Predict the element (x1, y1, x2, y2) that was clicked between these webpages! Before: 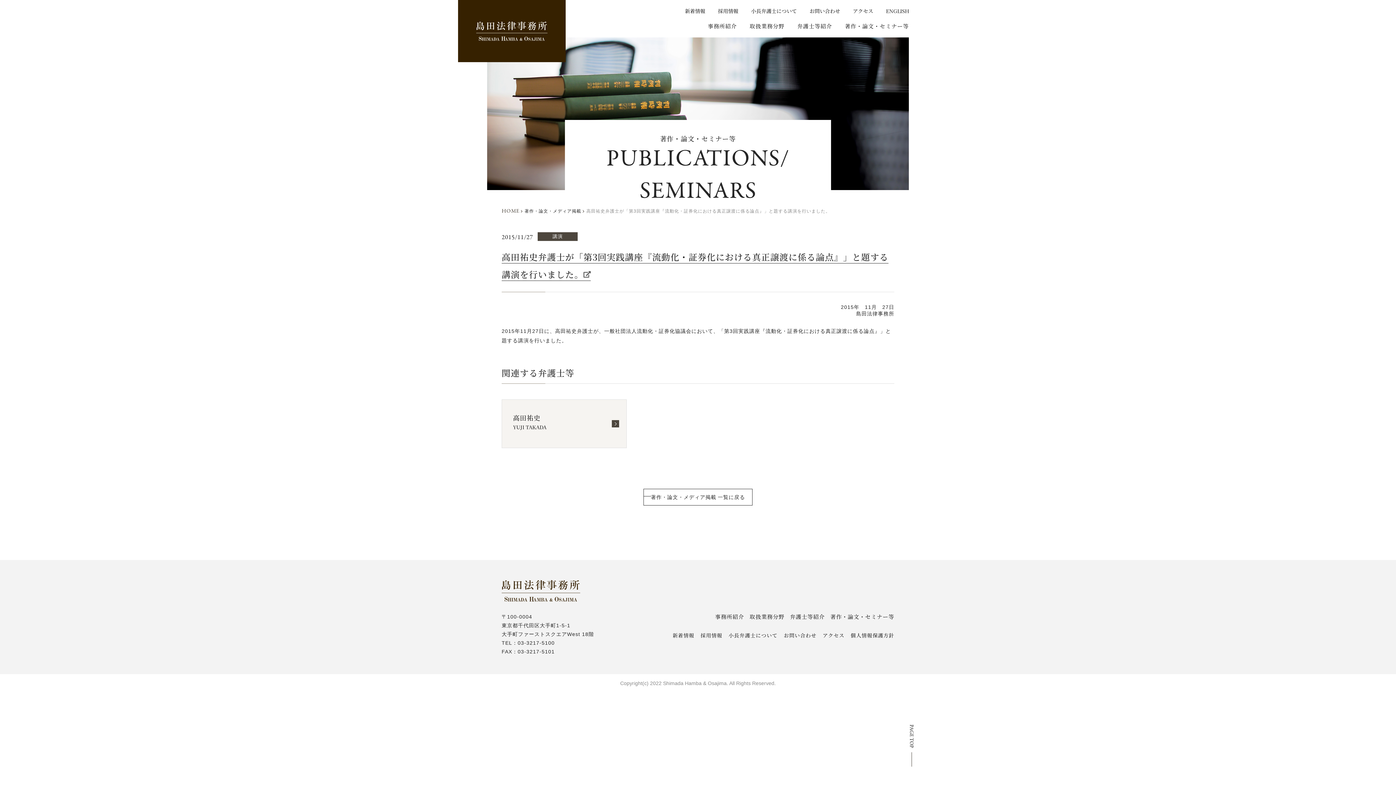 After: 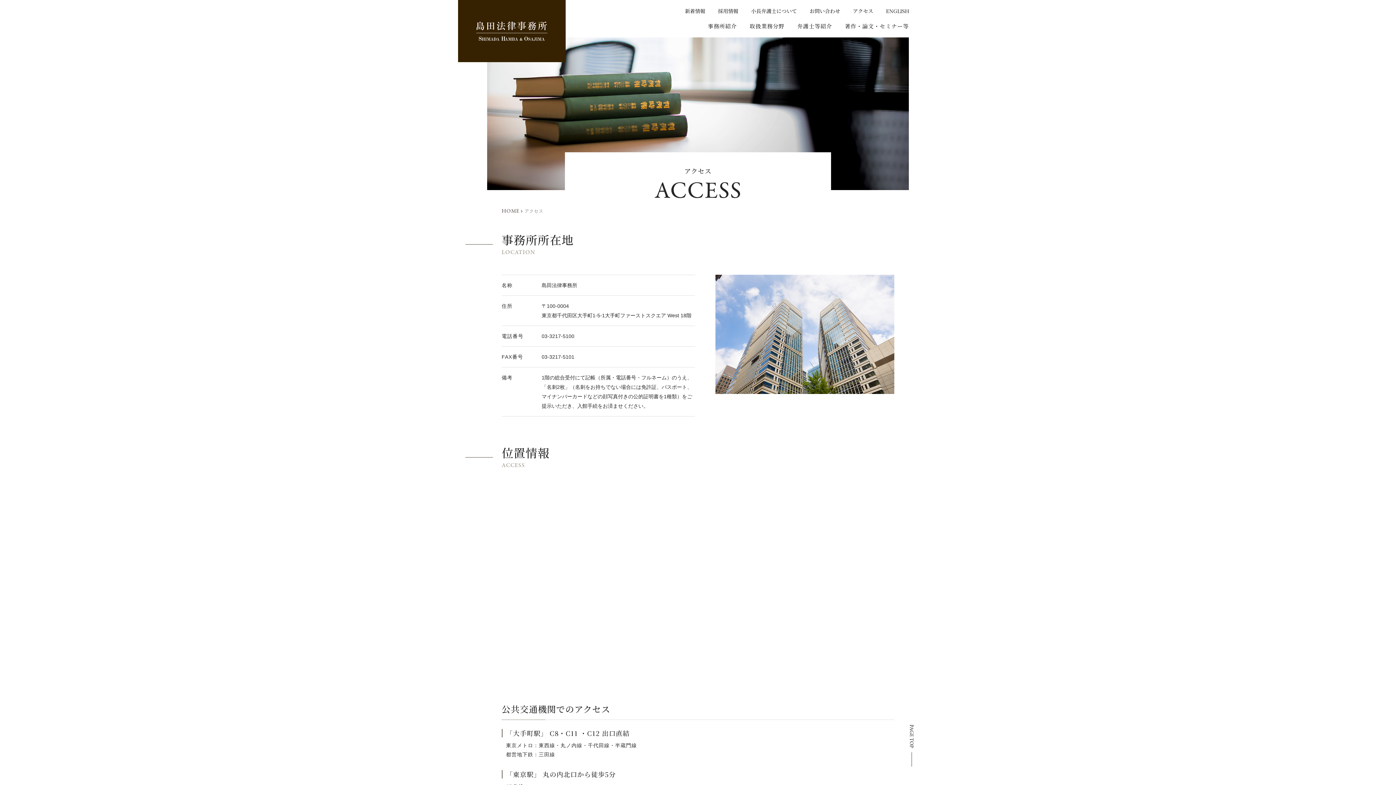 Action: bbox: (822, 631, 844, 639) label: アクセス